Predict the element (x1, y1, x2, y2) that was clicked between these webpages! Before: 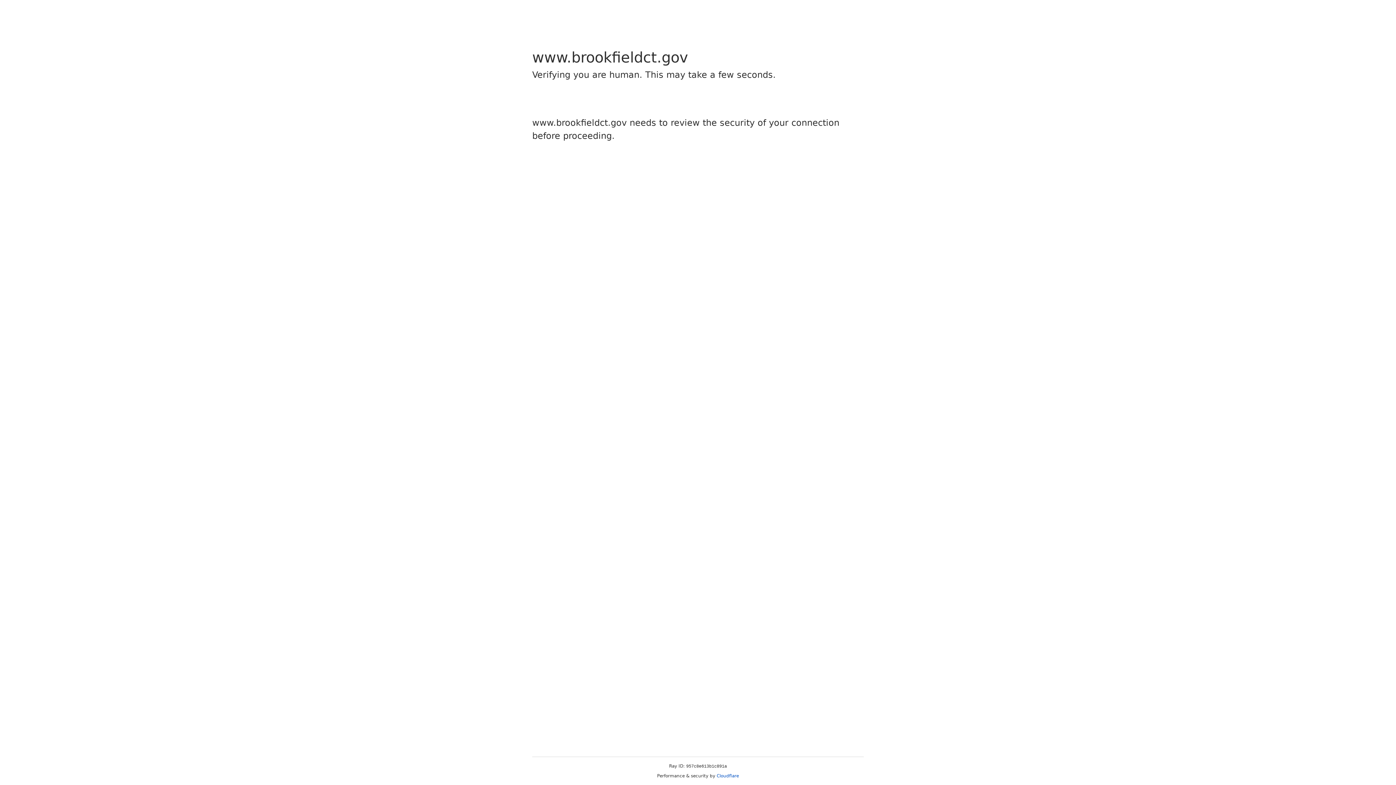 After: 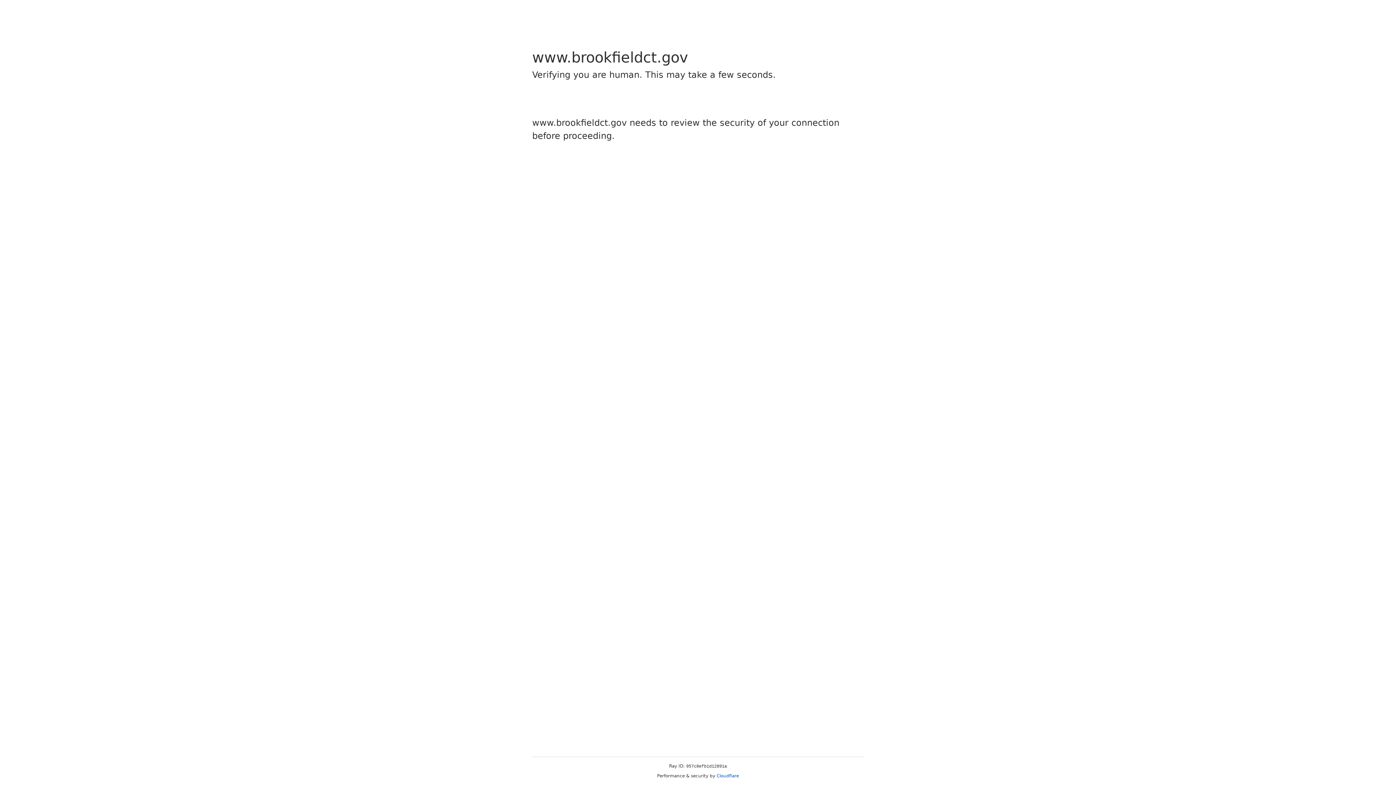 Action: label: Cloudflare bbox: (716, 773, 739, 778)